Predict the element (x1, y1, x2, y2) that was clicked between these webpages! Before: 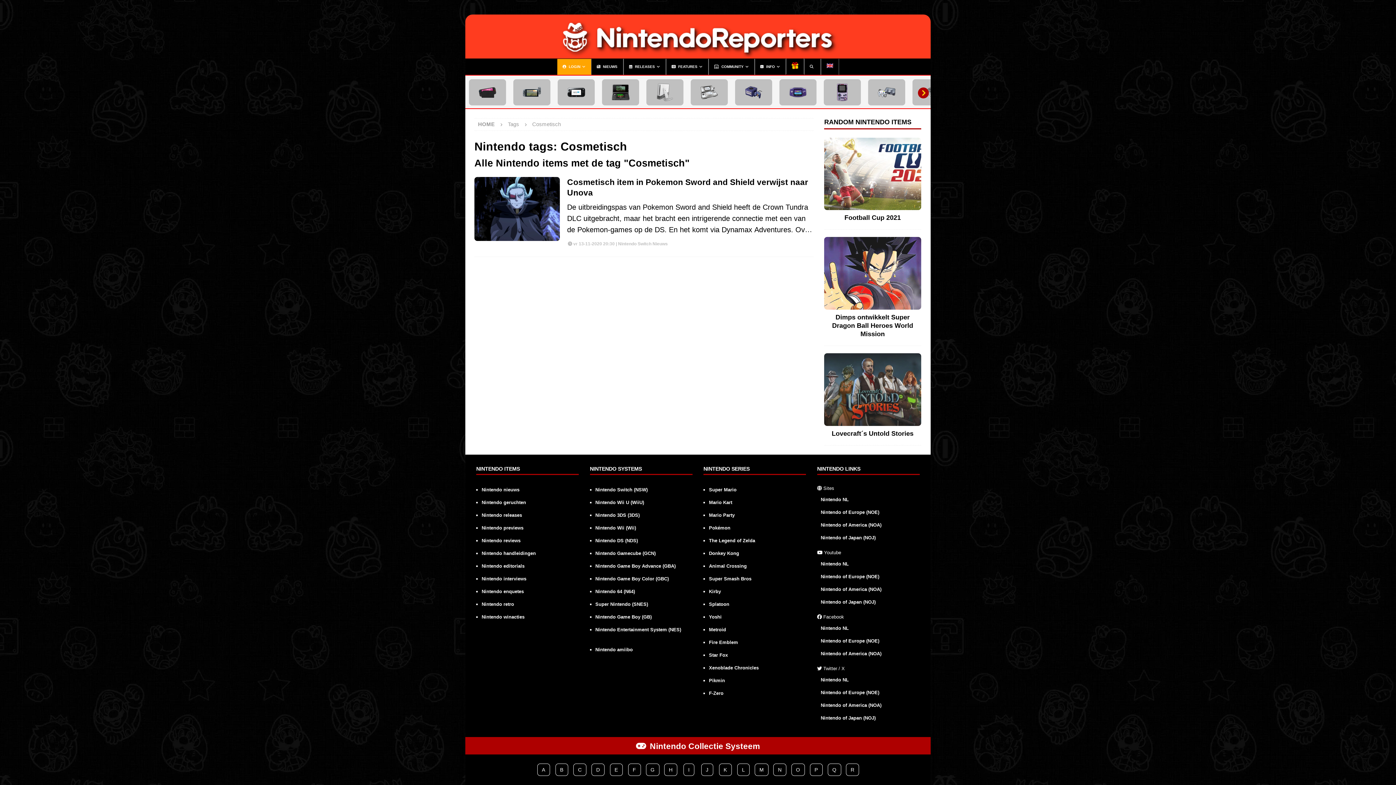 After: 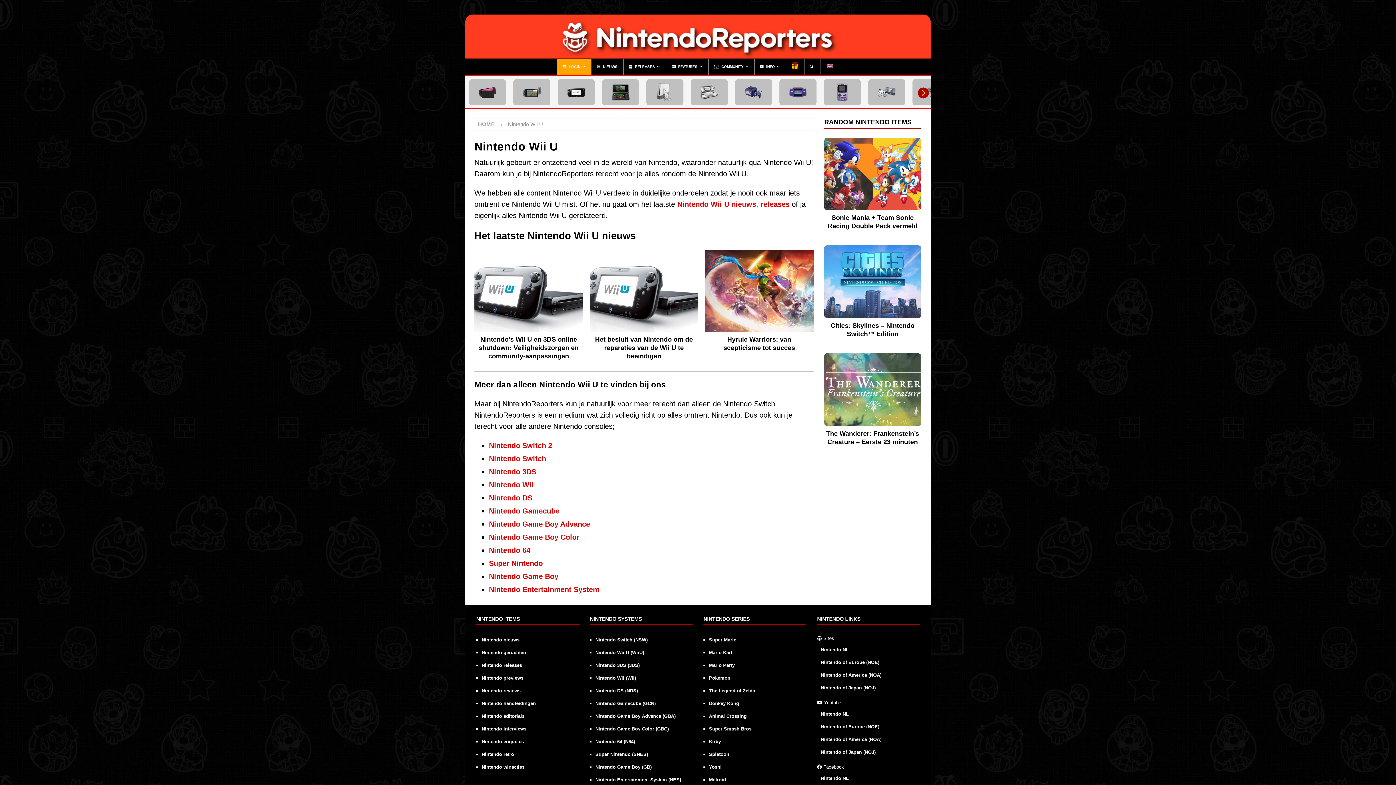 Action: bbox: (560, 83, 592, 101)